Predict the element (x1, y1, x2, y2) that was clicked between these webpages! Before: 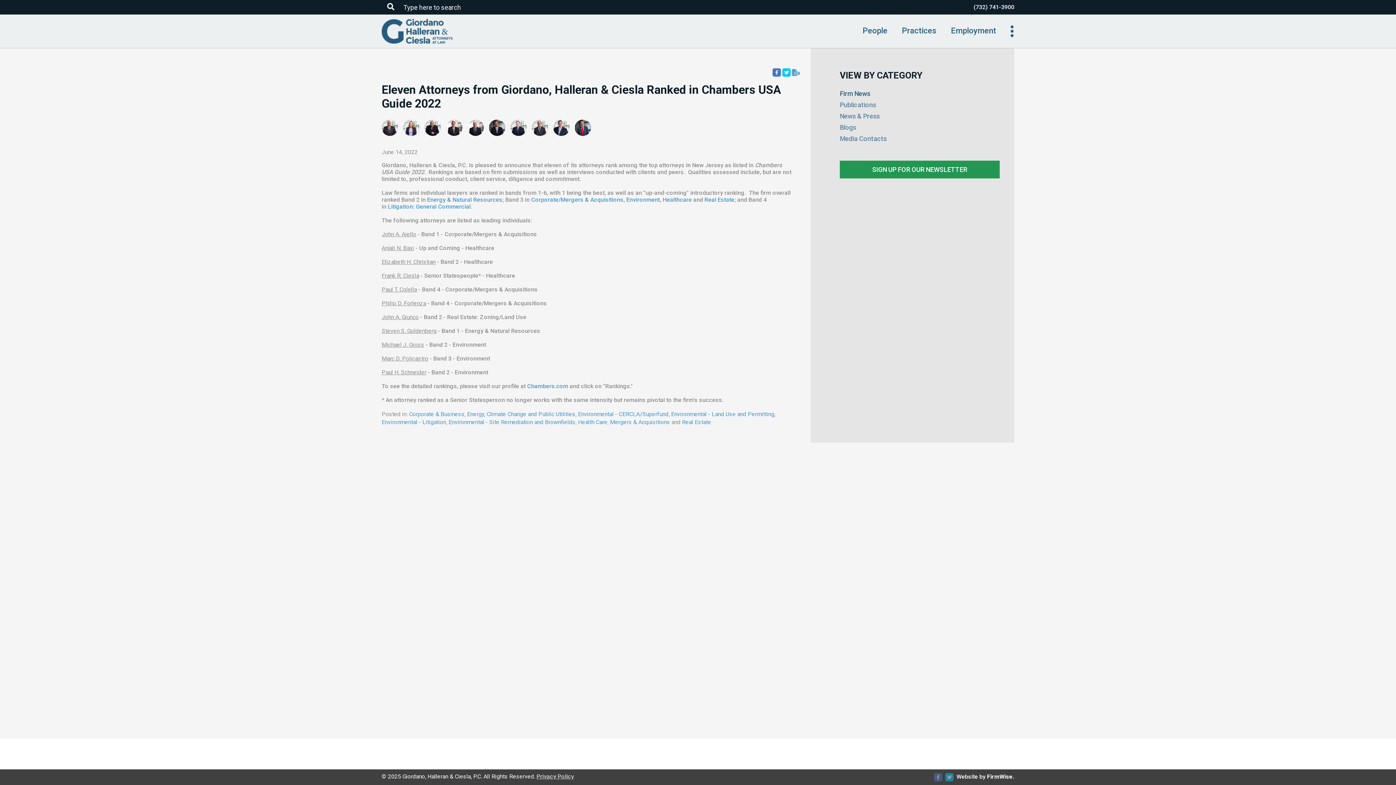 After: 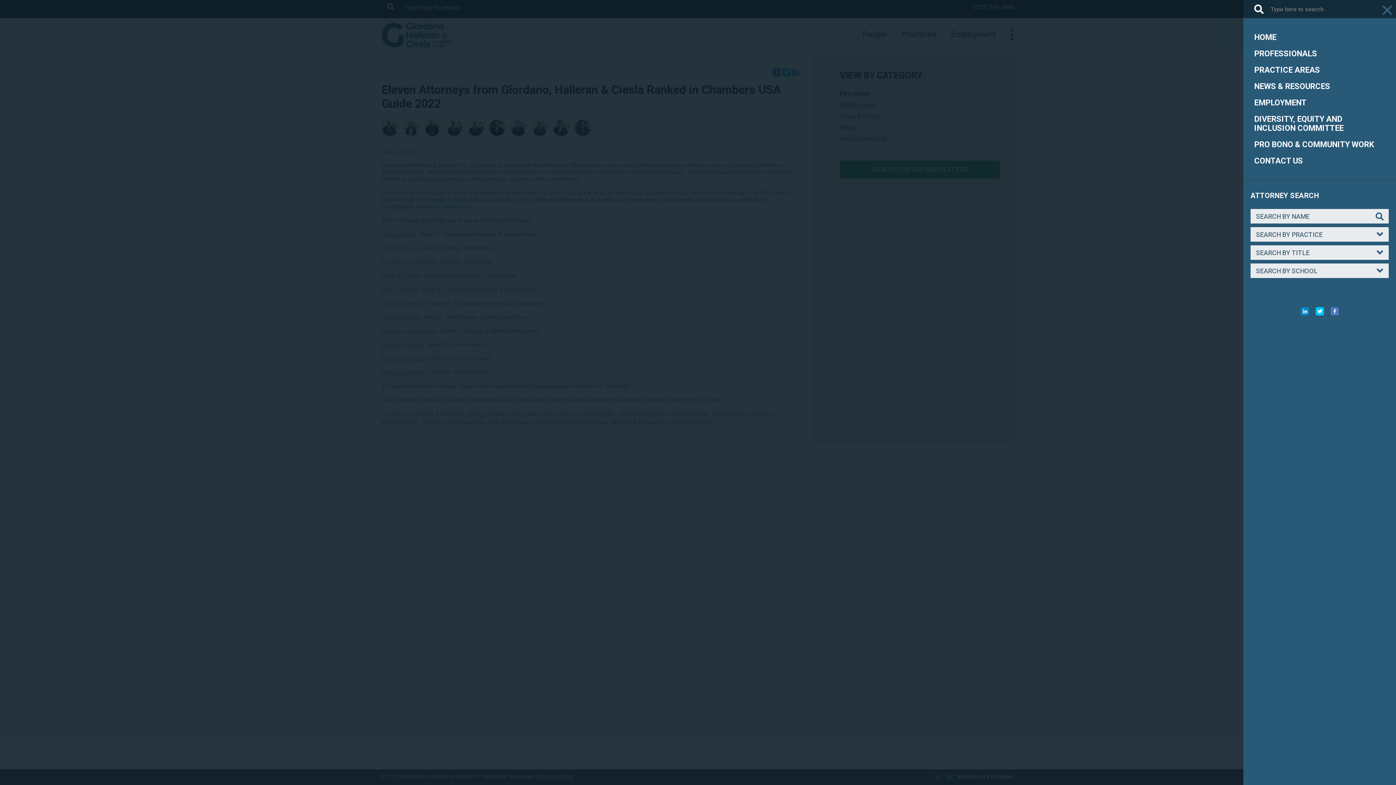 Action: bbox: (1003, 14, 1014, 48)